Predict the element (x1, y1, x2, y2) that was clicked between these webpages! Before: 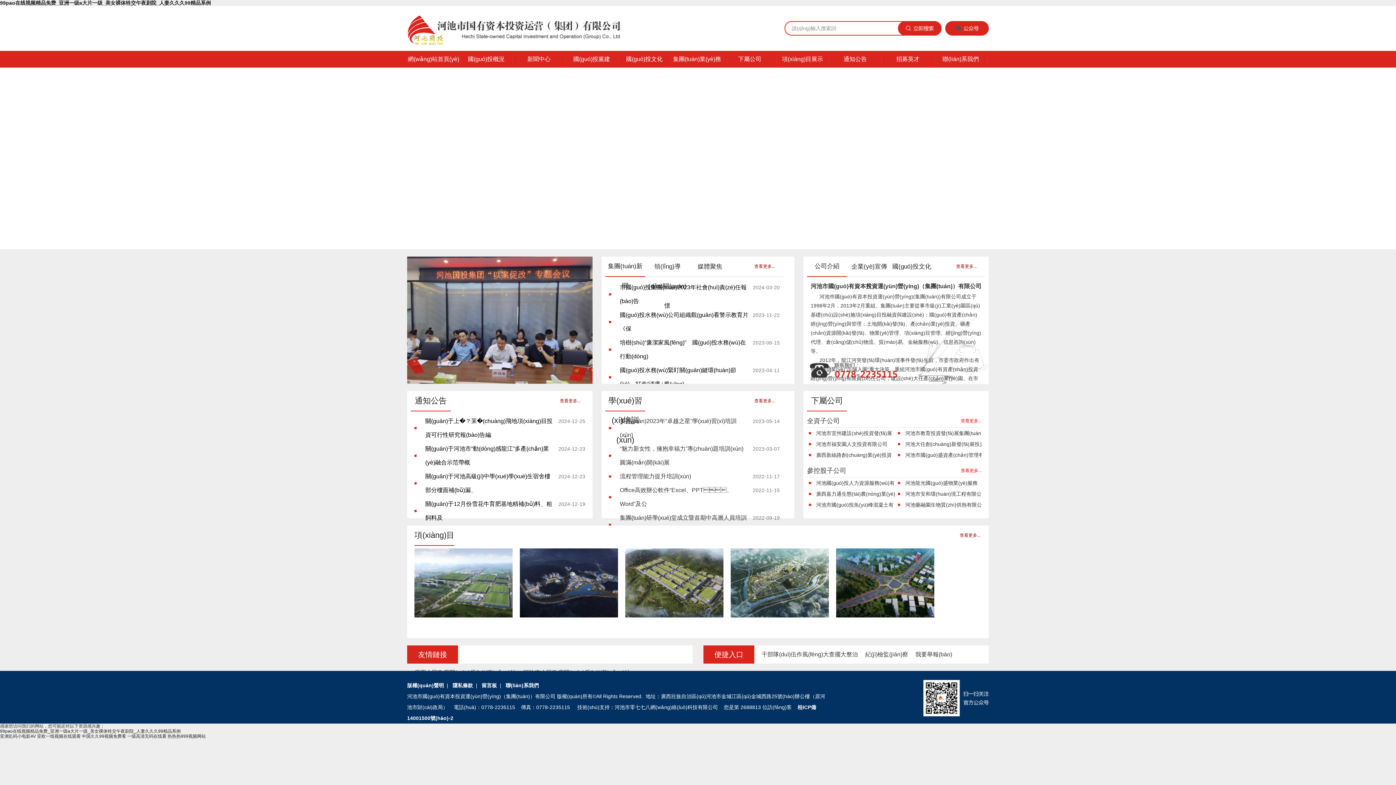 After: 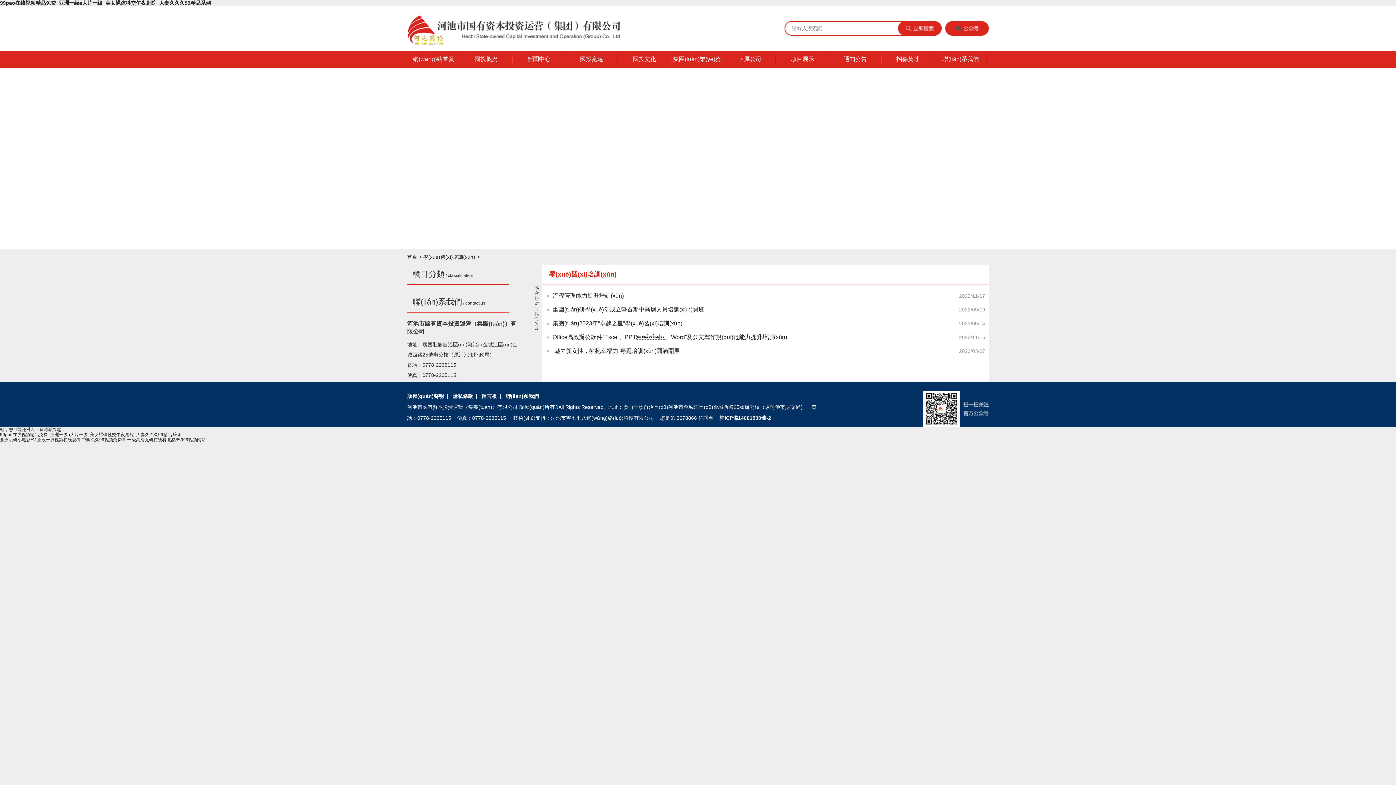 Action: bbox: (605, 391, 645, 411) label: 學(xué)習(xí)培訓(xùn)